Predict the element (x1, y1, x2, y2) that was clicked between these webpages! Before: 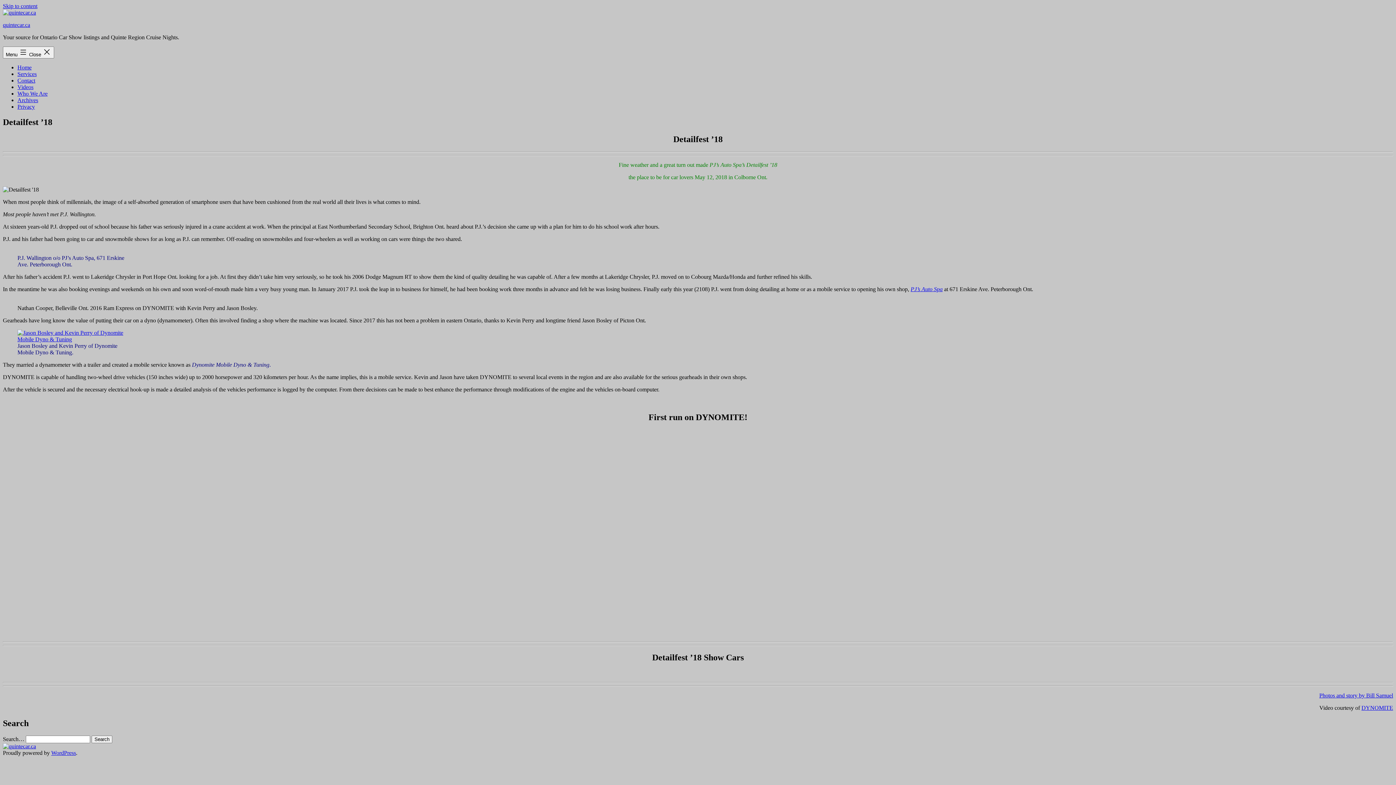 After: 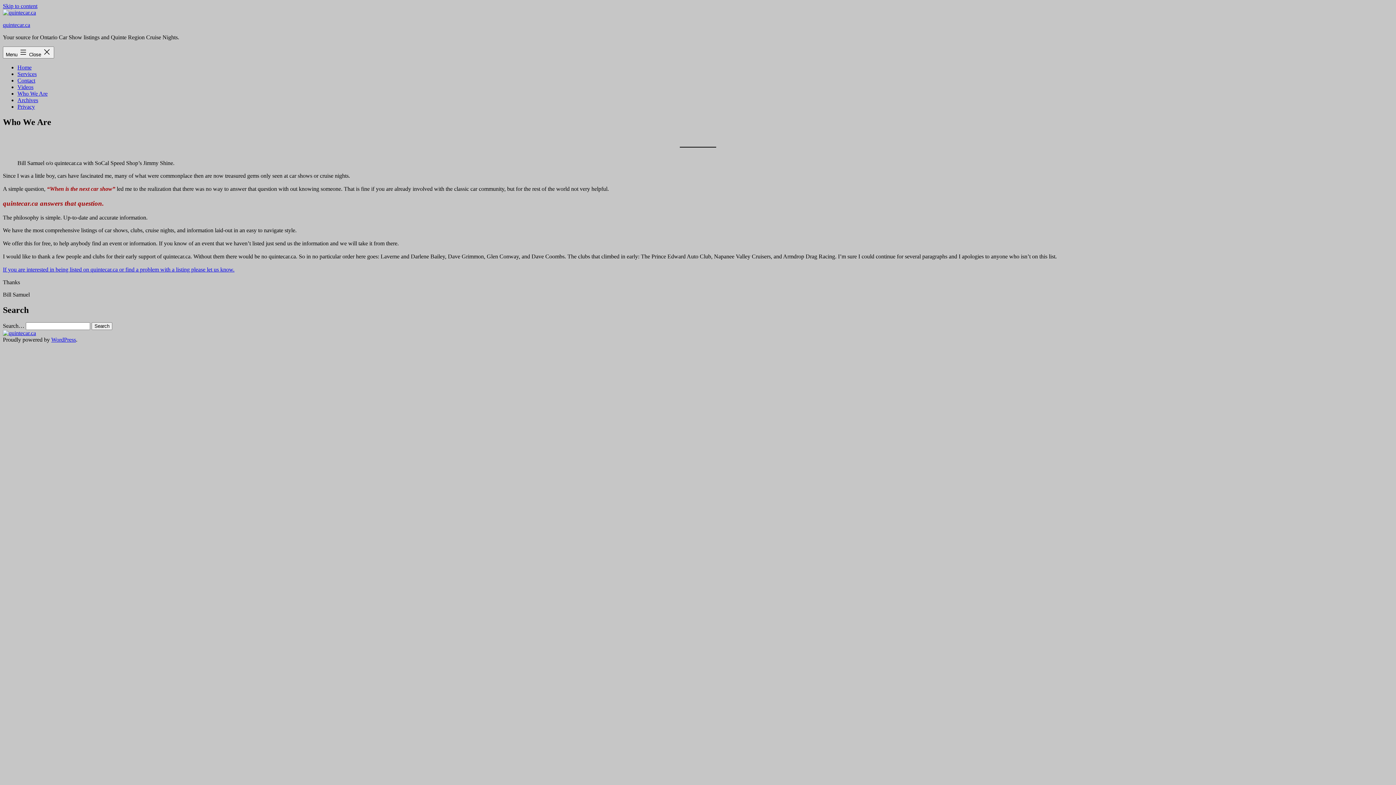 Action: label: Who We Are bbox: (17, 90, 47, 96)